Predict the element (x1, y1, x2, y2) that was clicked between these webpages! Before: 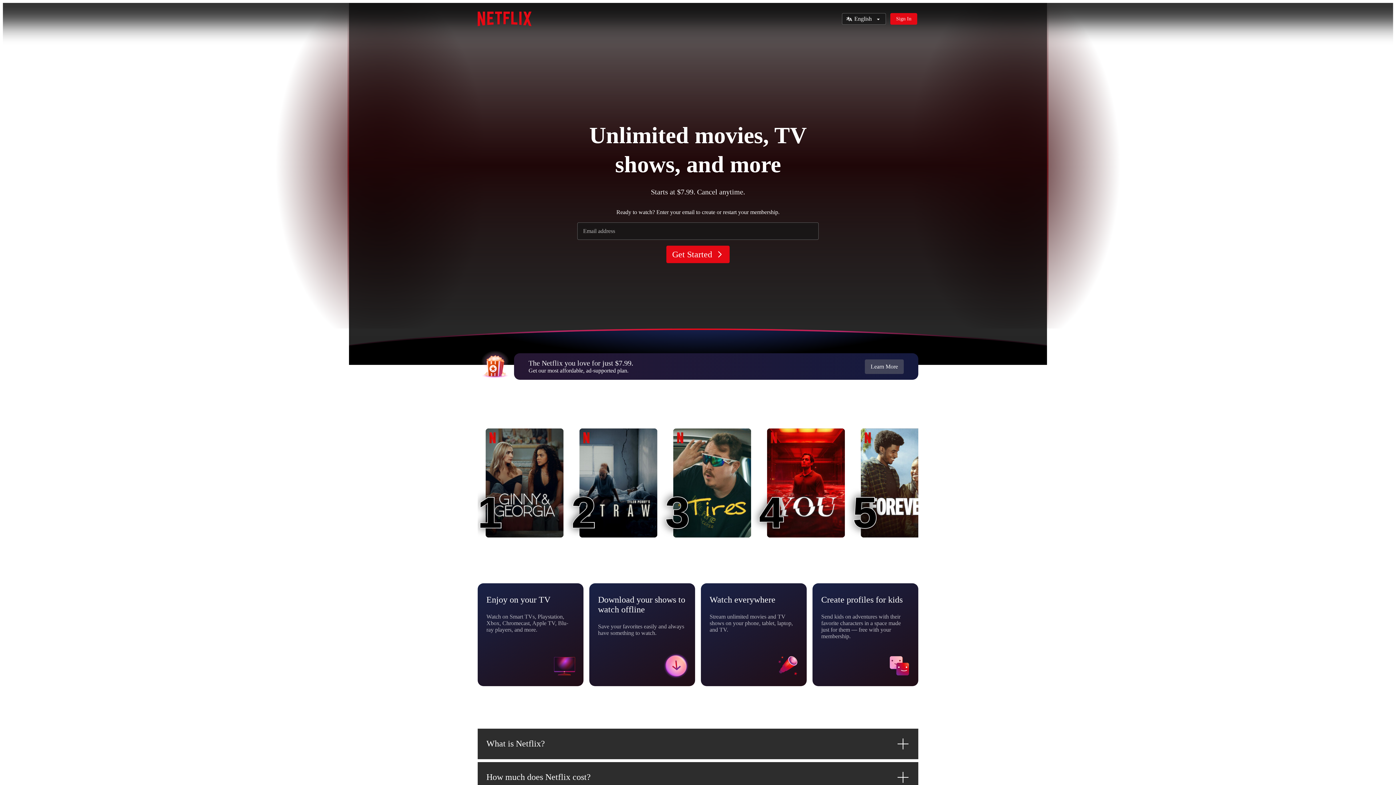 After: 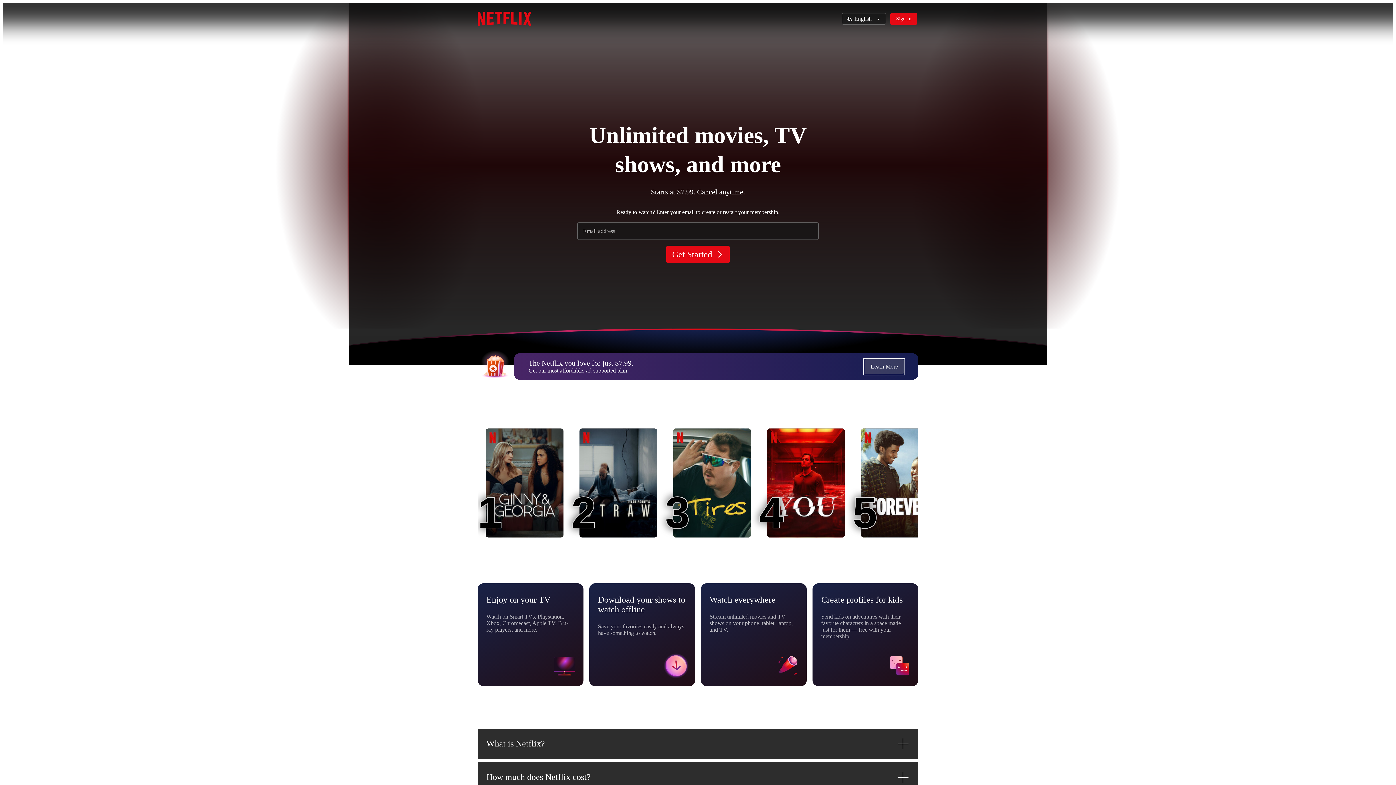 Action: bbox: (865, 359, 904, 374) label: Learn More